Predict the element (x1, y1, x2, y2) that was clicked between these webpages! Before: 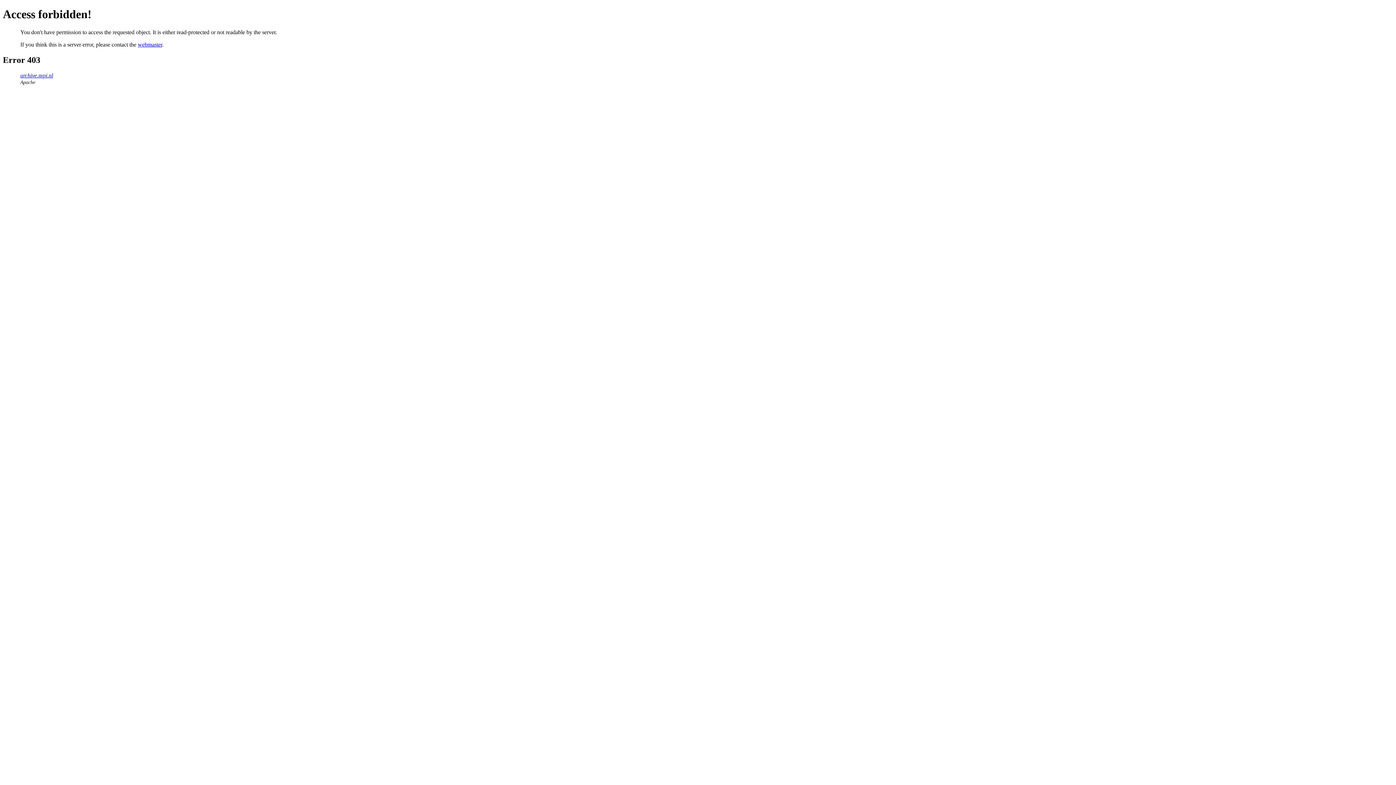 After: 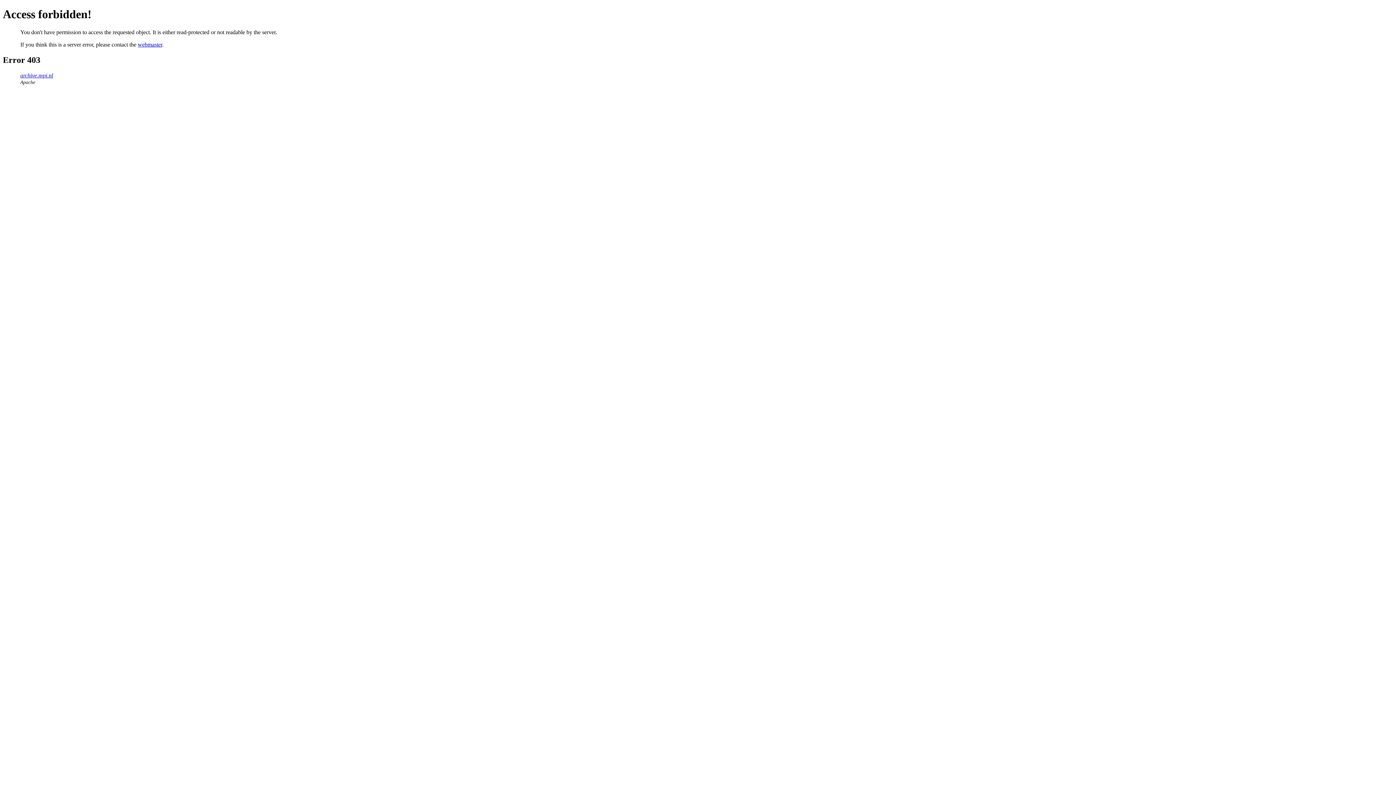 Action: bbox: (137, 41, 162, 47) label: webmaster